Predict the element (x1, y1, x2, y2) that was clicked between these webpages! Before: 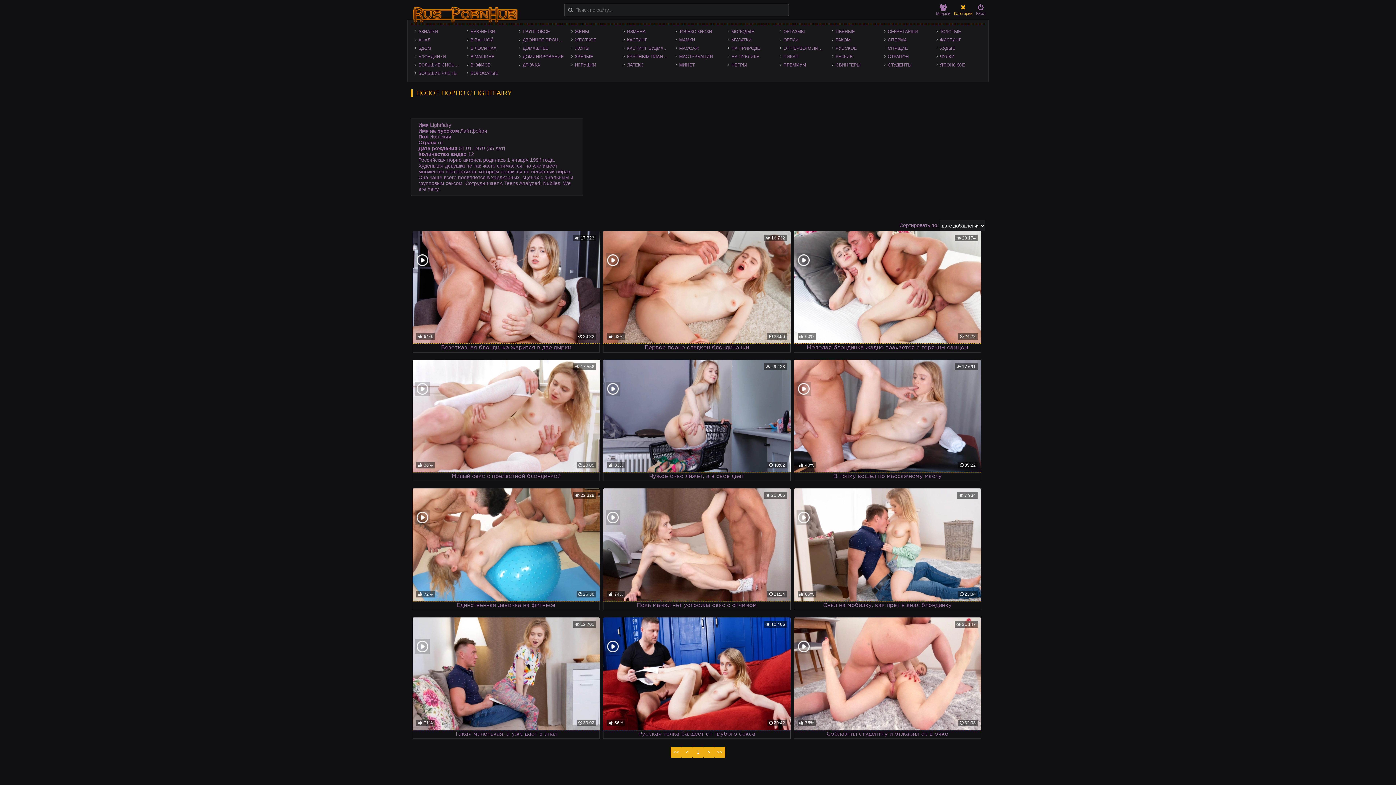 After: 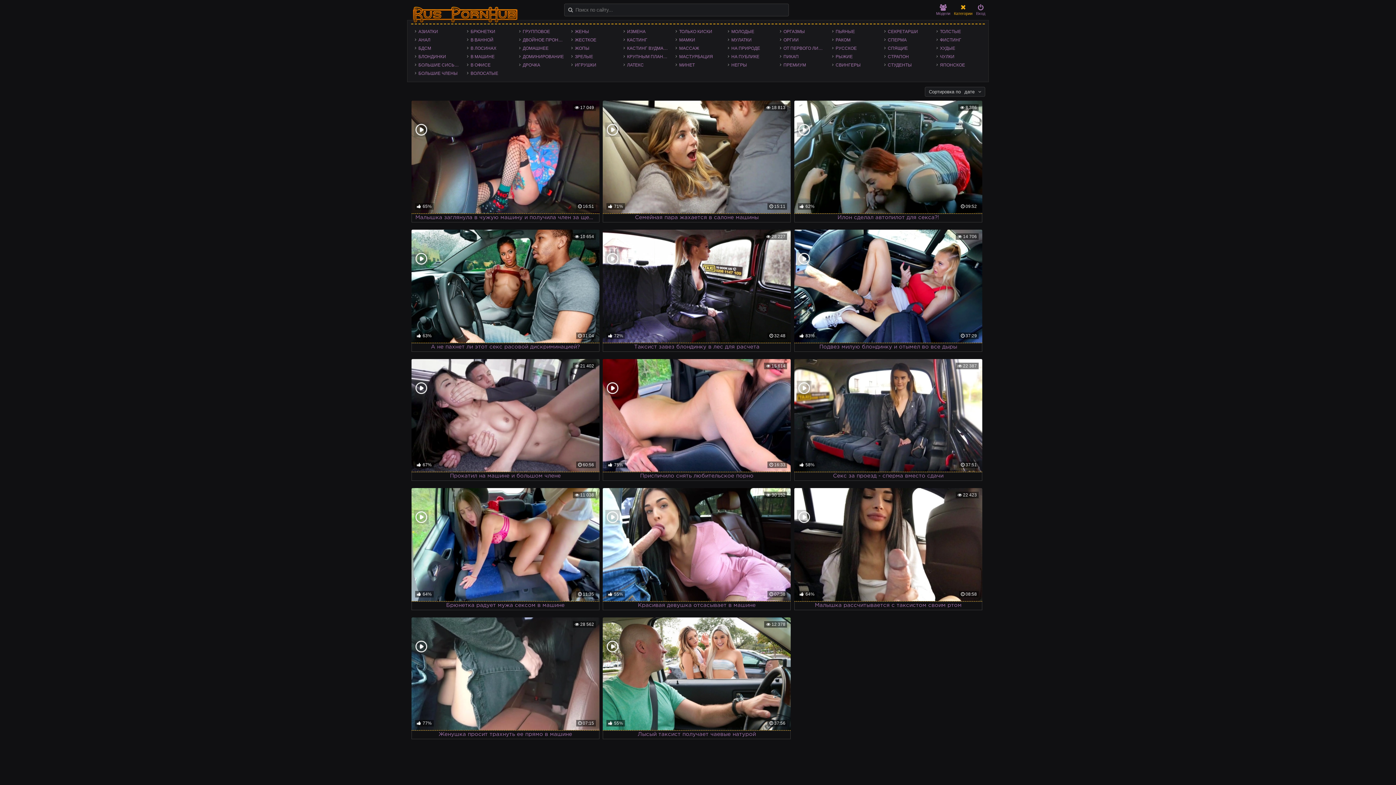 Action: label: В МАШИНЕ bbox: (467, 53, 515, 60)